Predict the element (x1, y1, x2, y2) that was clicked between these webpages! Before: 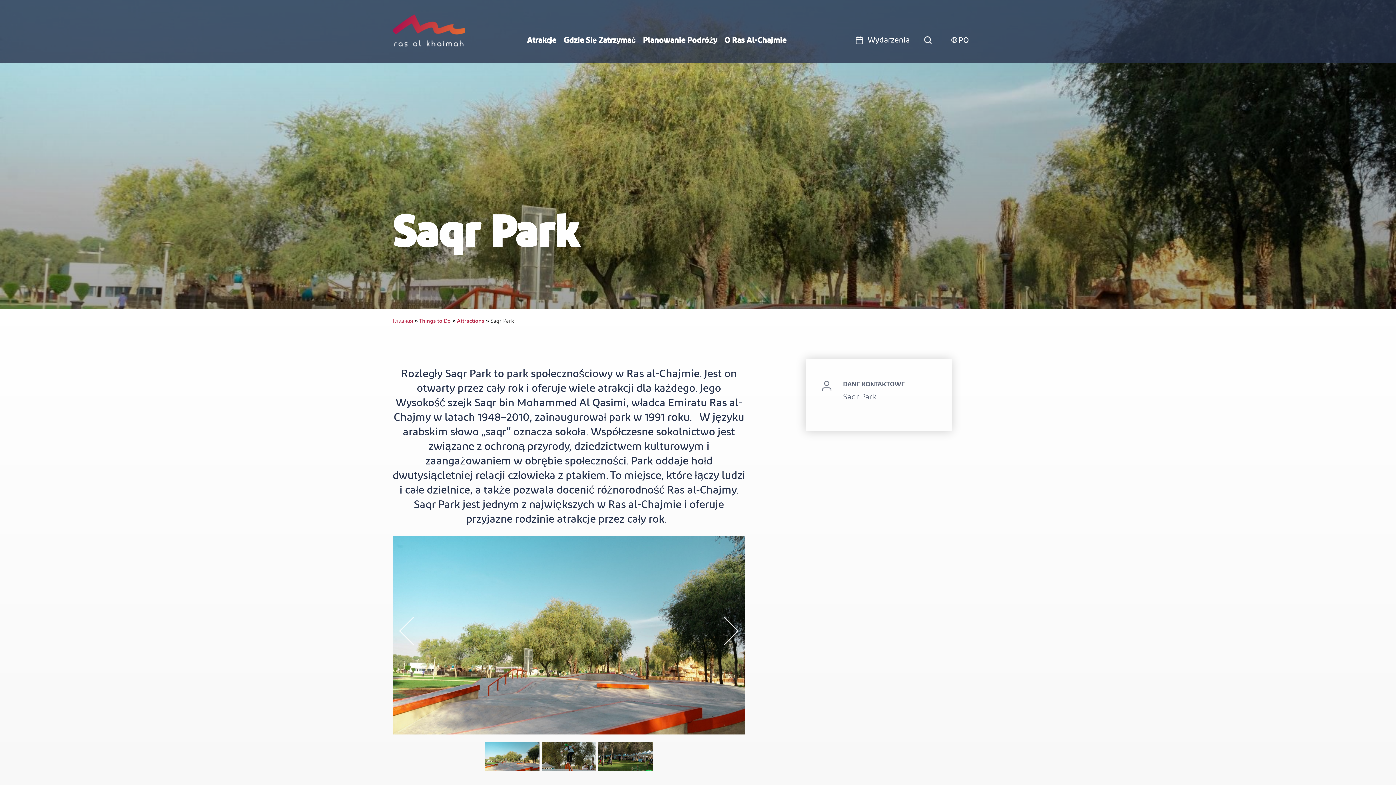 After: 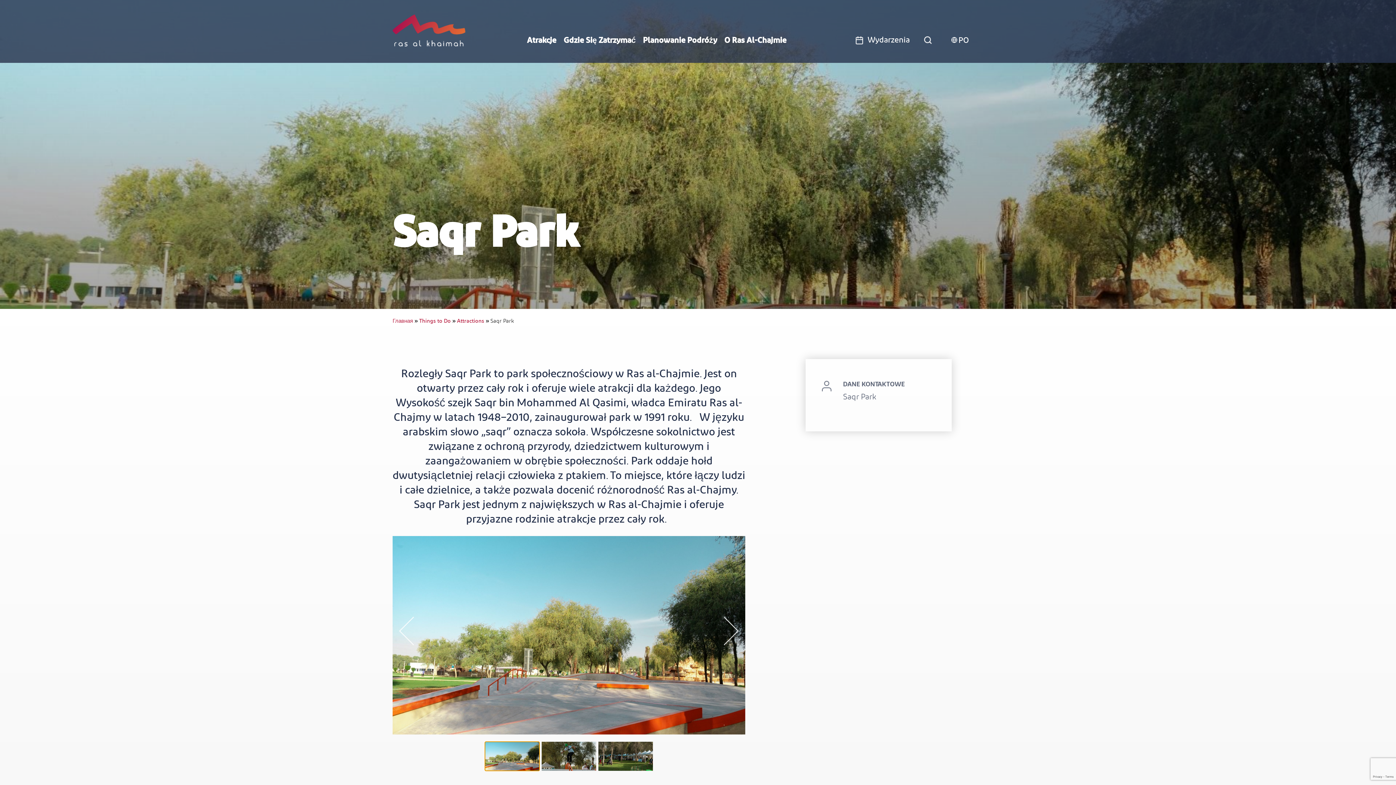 Action: label: Saqr Park bbox: (485, 742, 539, 771)